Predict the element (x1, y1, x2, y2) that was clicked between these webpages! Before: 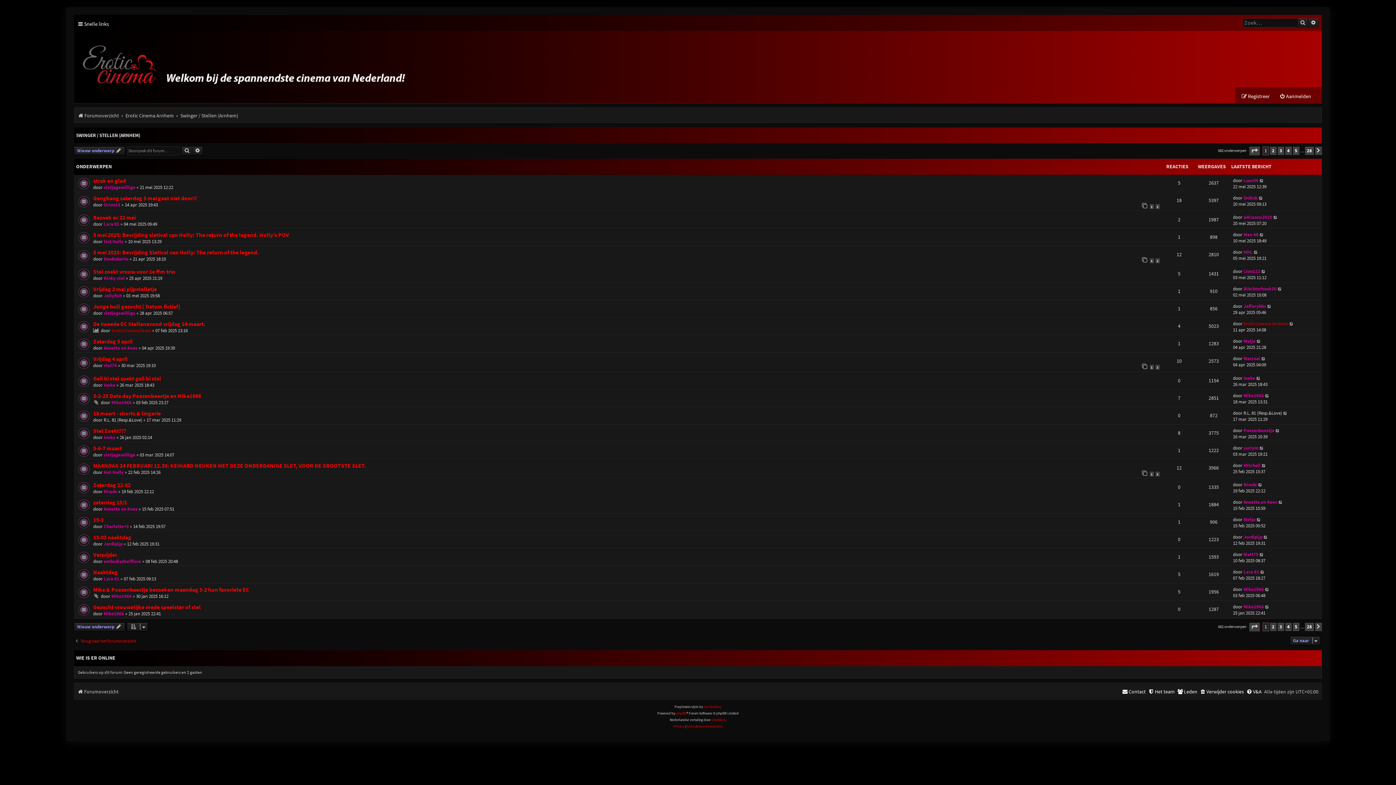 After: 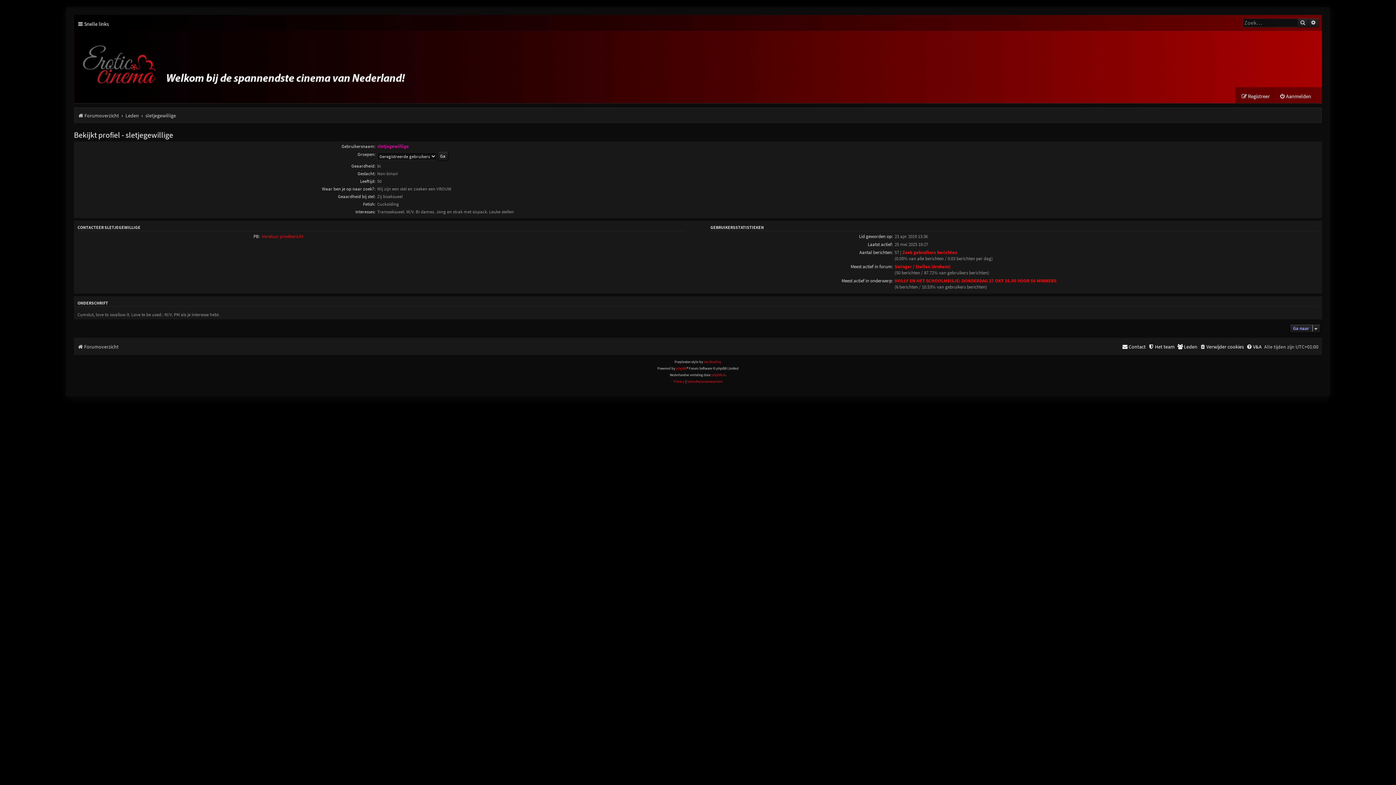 Action: label: sletjegewillige bbox: (103, 184, 135, 190)